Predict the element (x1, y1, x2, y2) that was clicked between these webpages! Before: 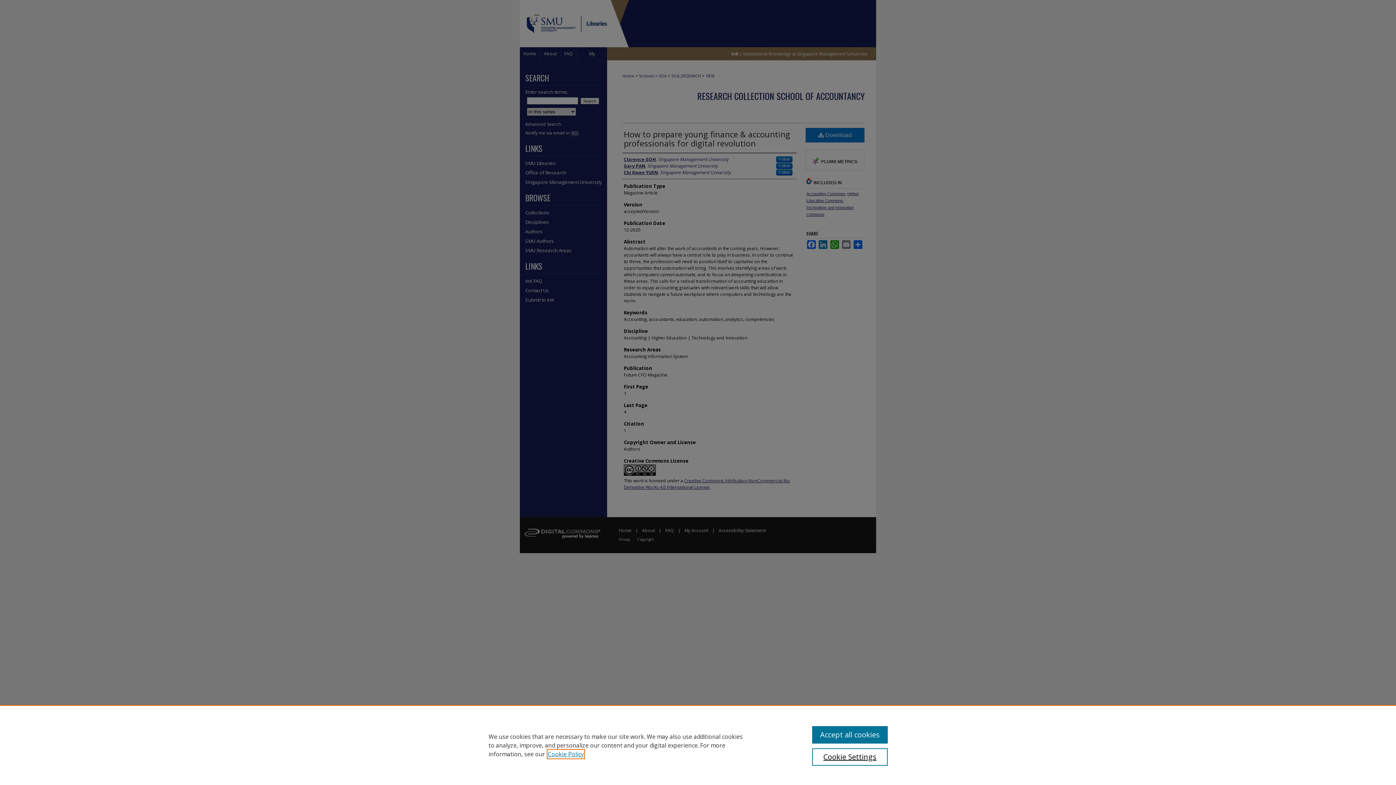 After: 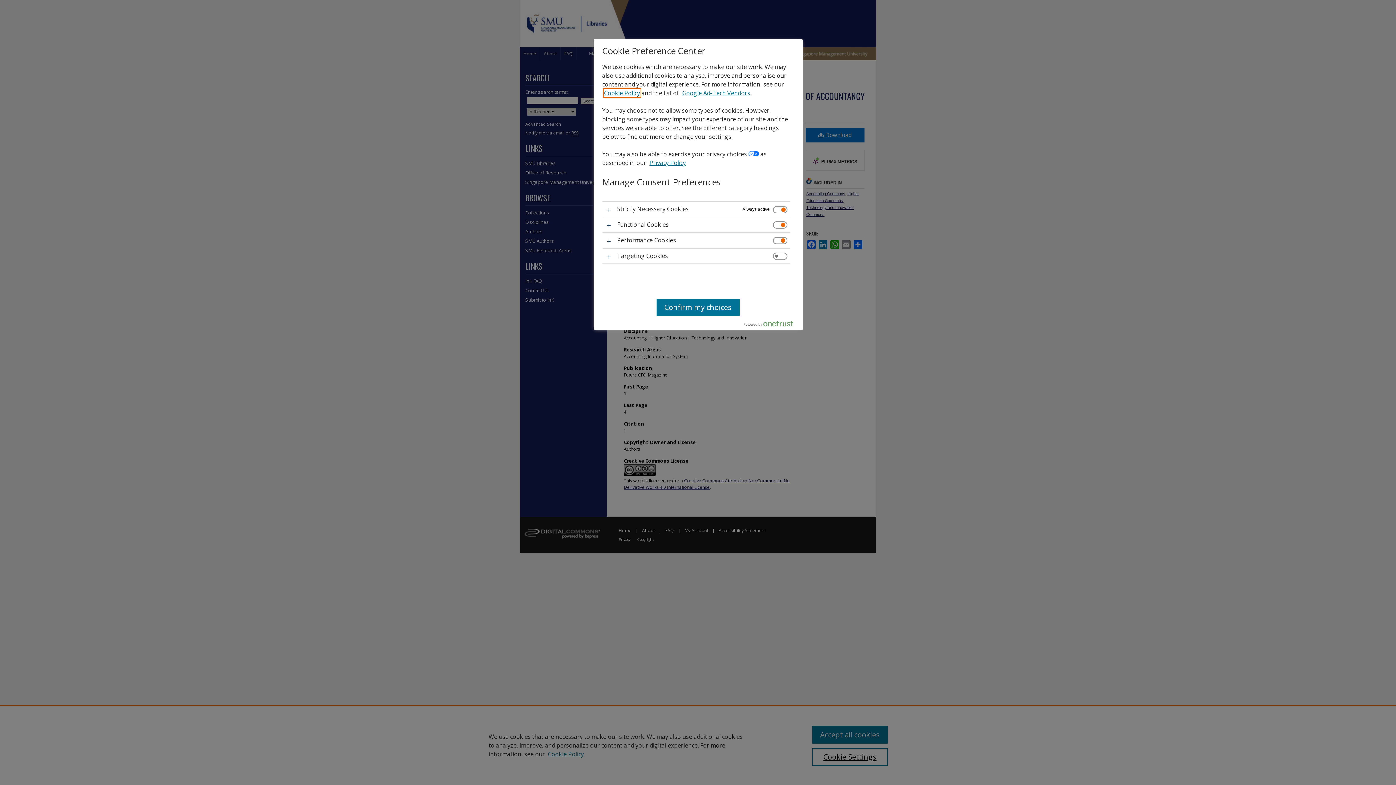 Action: bbox: (812, 748, 887, 766) label: Cookie Settings